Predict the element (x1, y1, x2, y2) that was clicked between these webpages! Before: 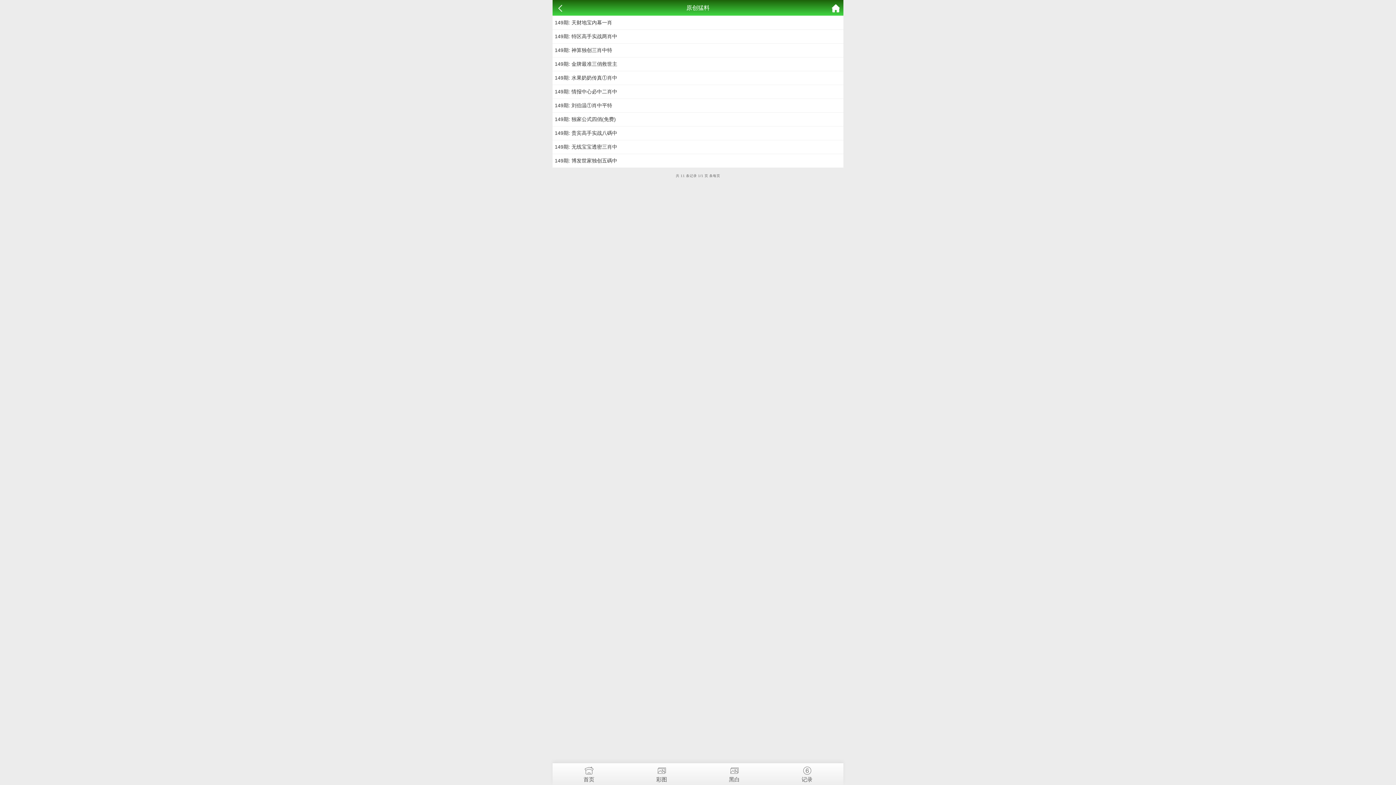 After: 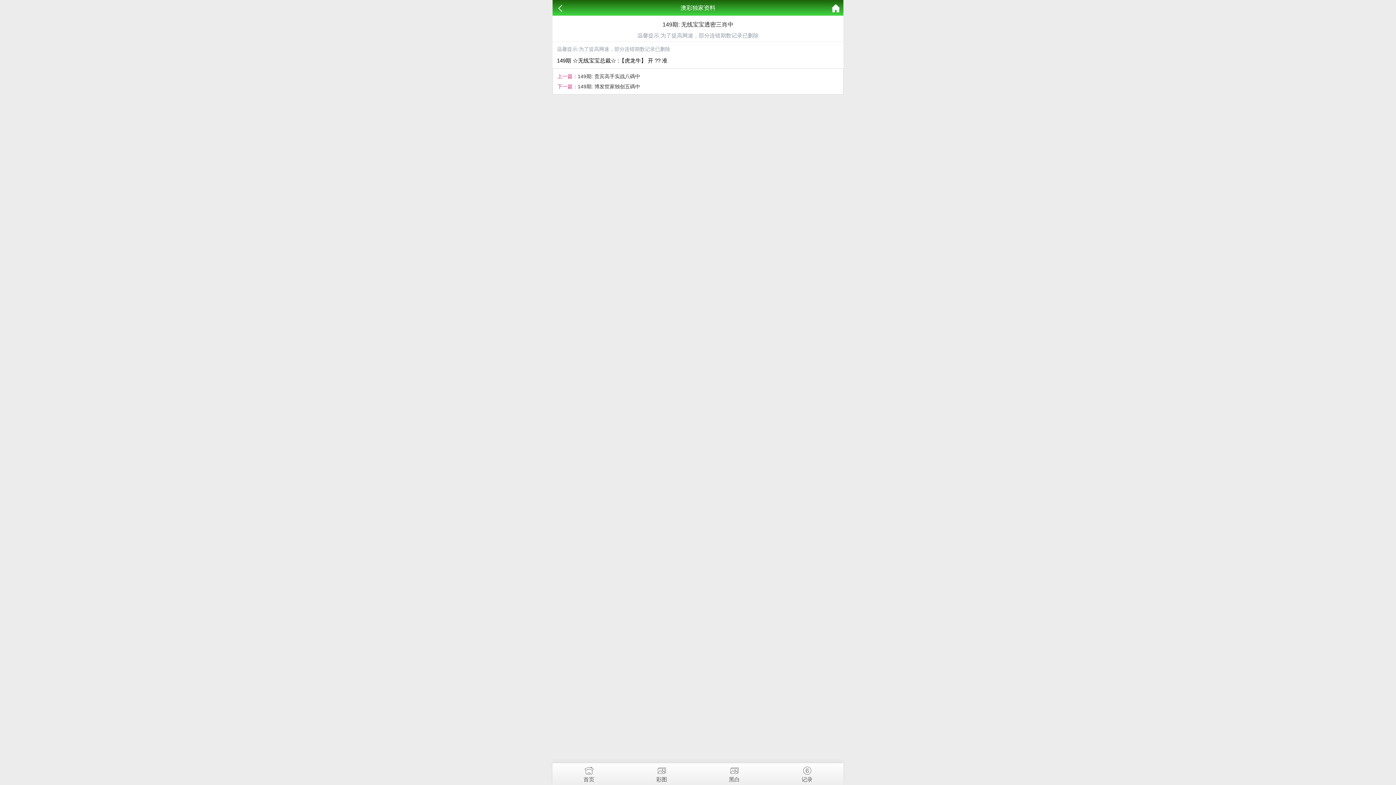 Action: label: 149期: 无线宝宝透密三肖中 bbox: (554, 144, 617, 149)